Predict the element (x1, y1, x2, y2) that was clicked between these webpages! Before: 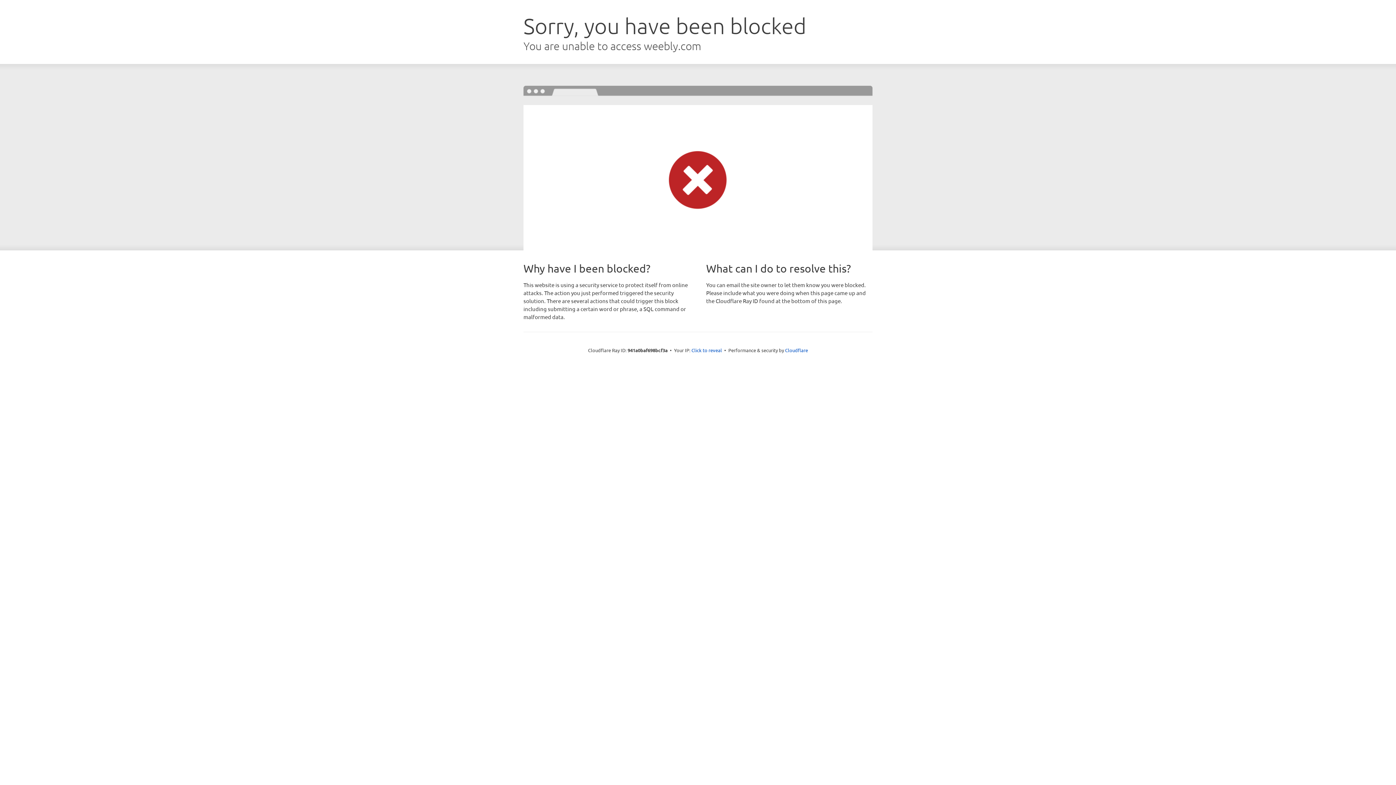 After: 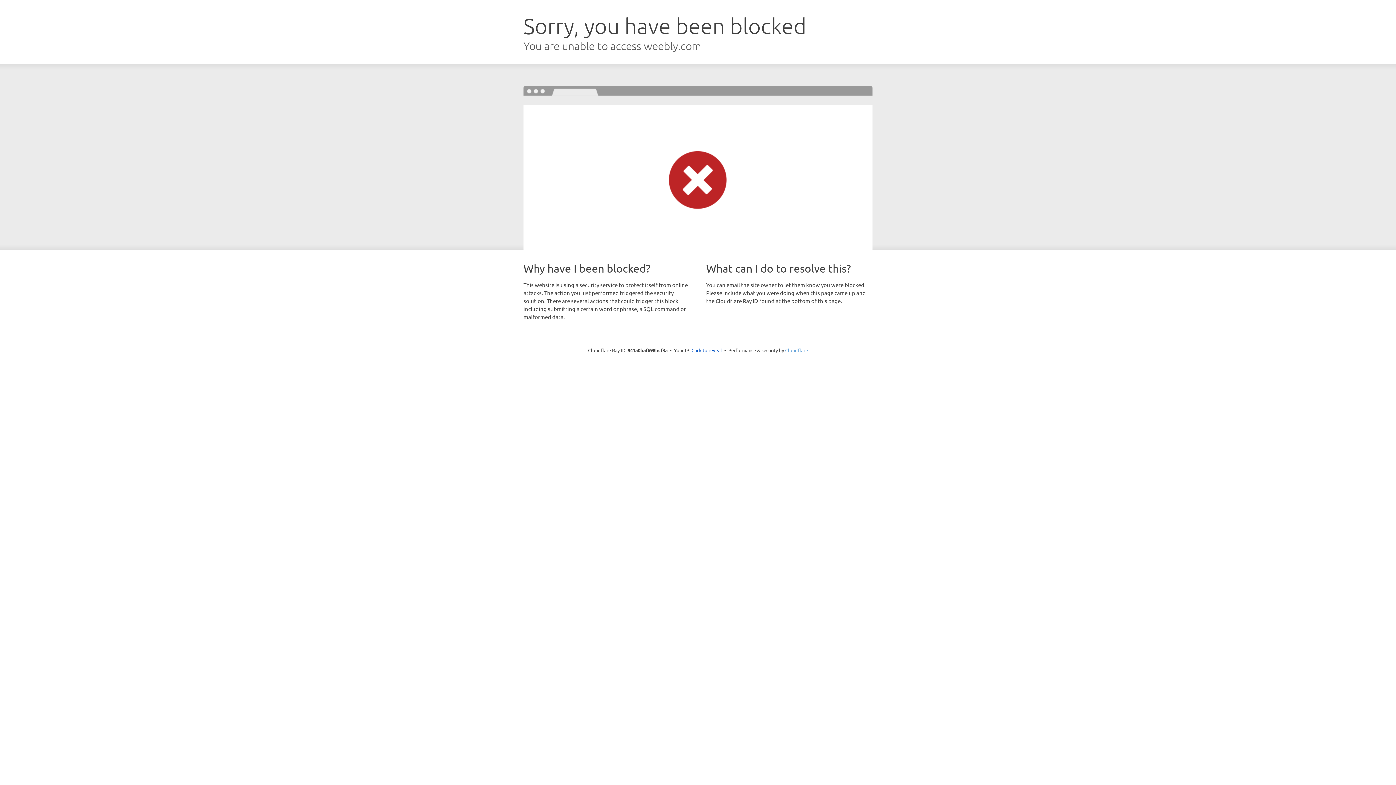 Action: label: Cloudflare bbox: (785, 347, 808, 353)